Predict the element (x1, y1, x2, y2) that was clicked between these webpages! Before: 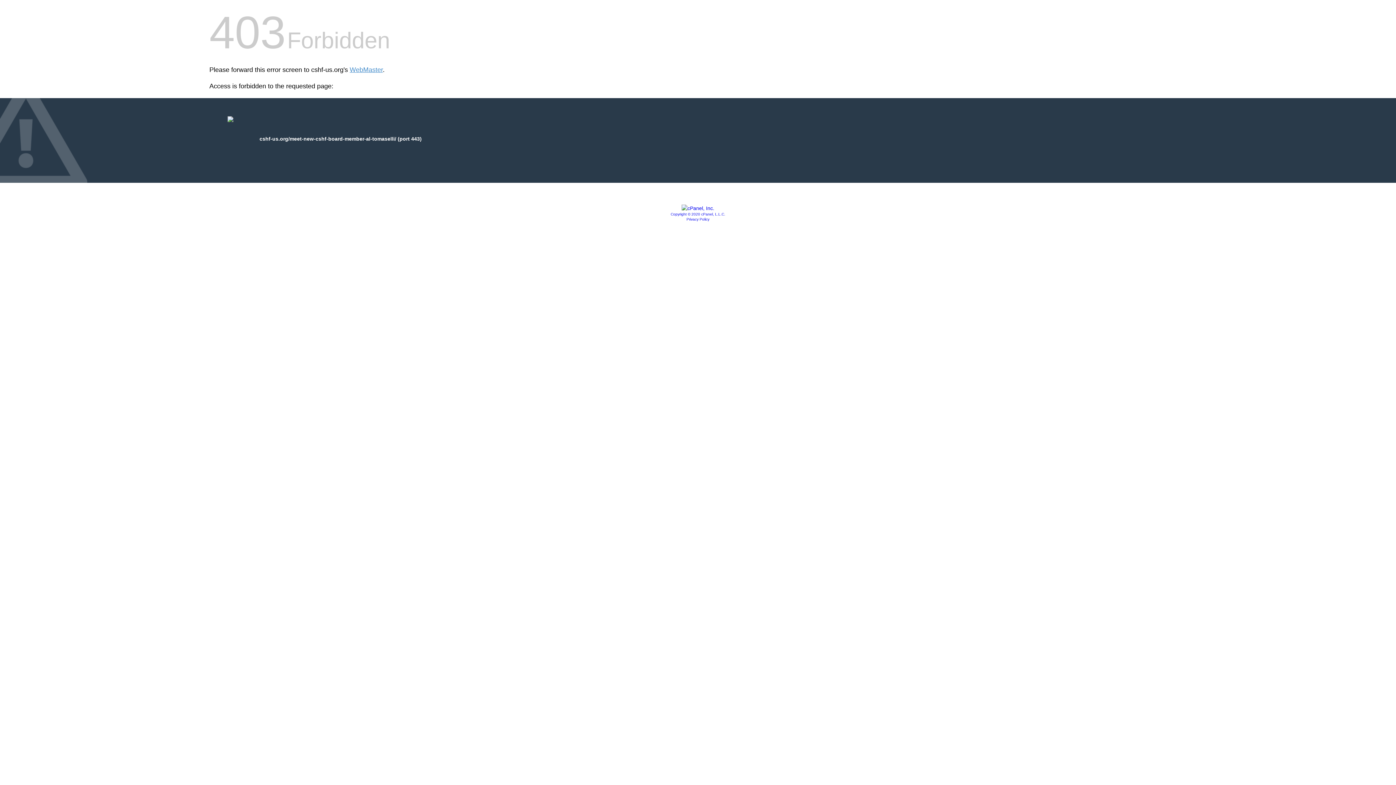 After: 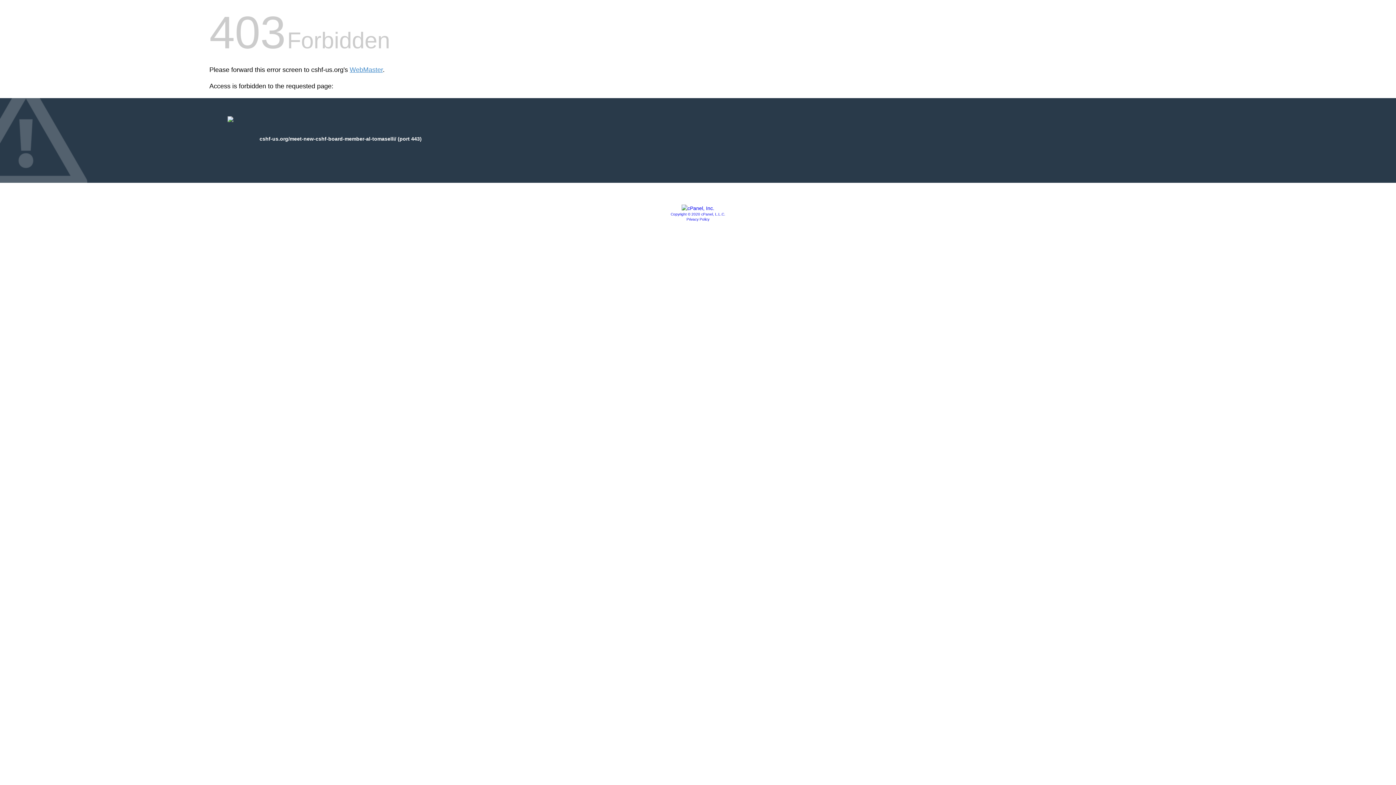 Action: bbox: (686, 217, 709, 221) label: Privacy Policy